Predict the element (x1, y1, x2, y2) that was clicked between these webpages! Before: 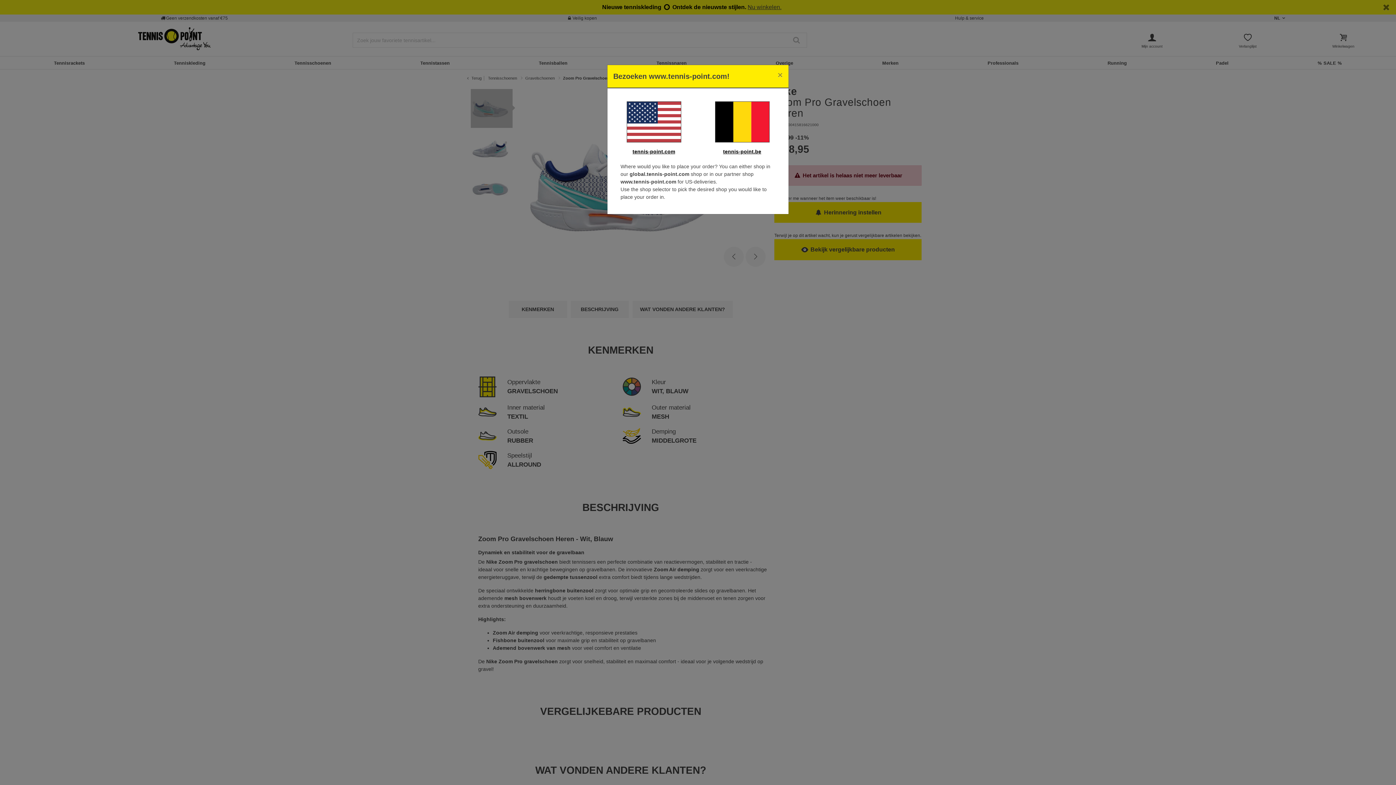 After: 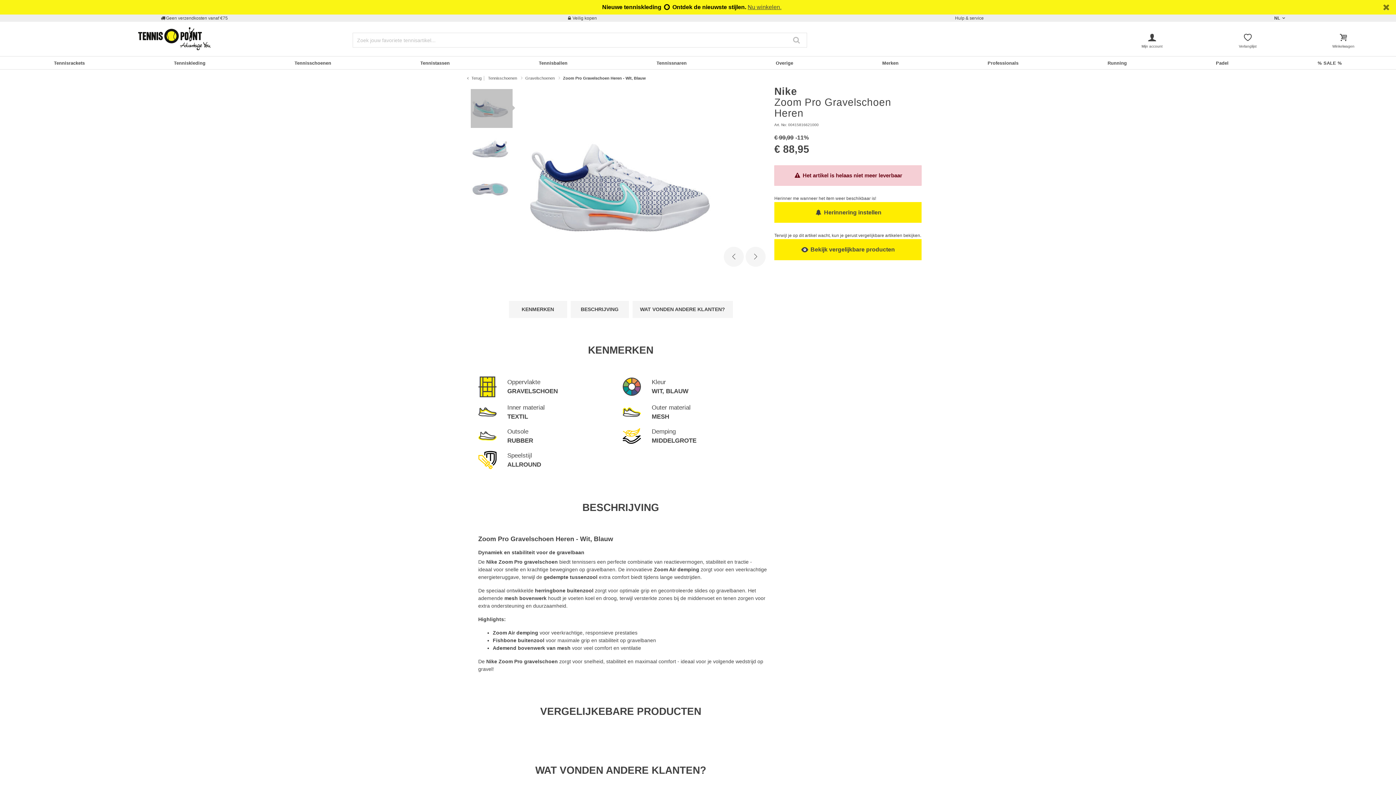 Action: label: Close bbox: (772, 65, 788, 85)